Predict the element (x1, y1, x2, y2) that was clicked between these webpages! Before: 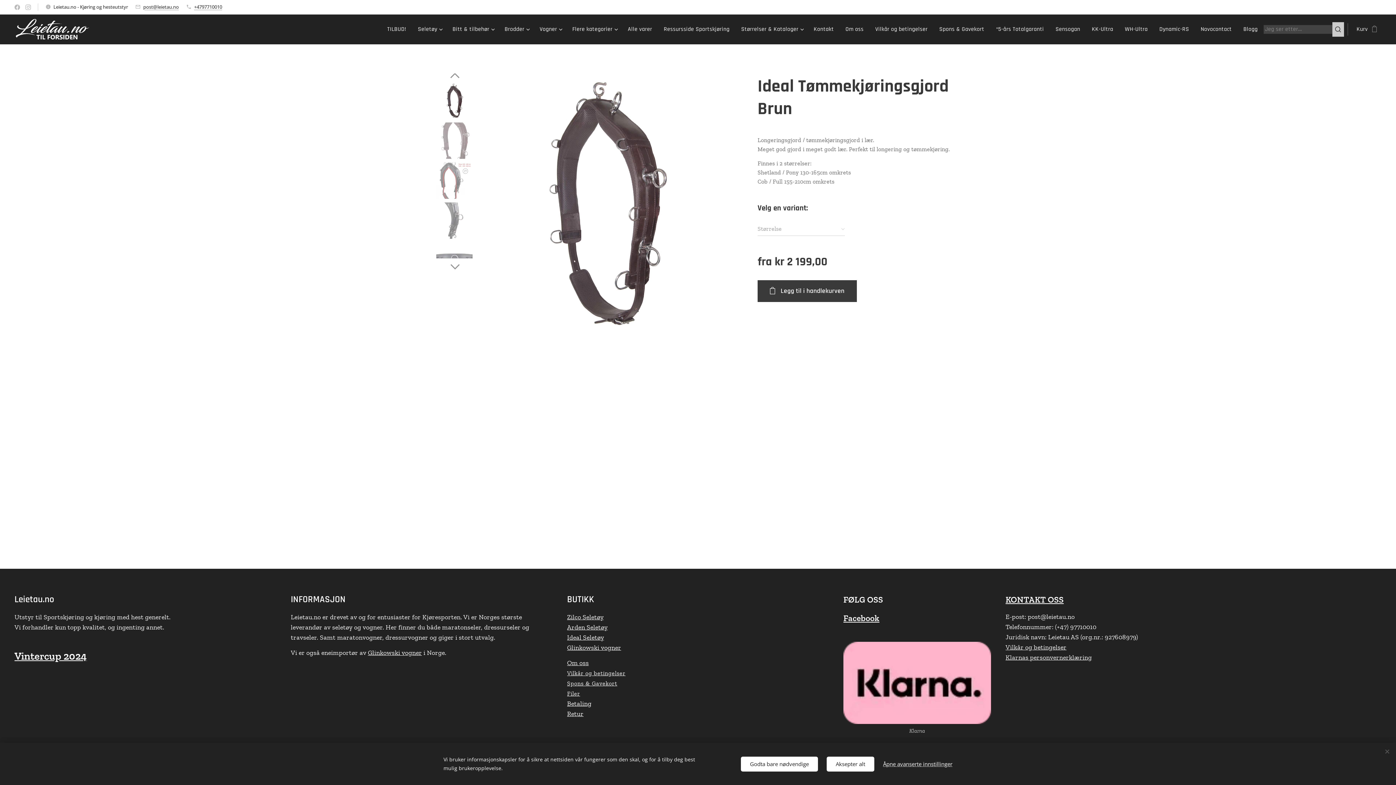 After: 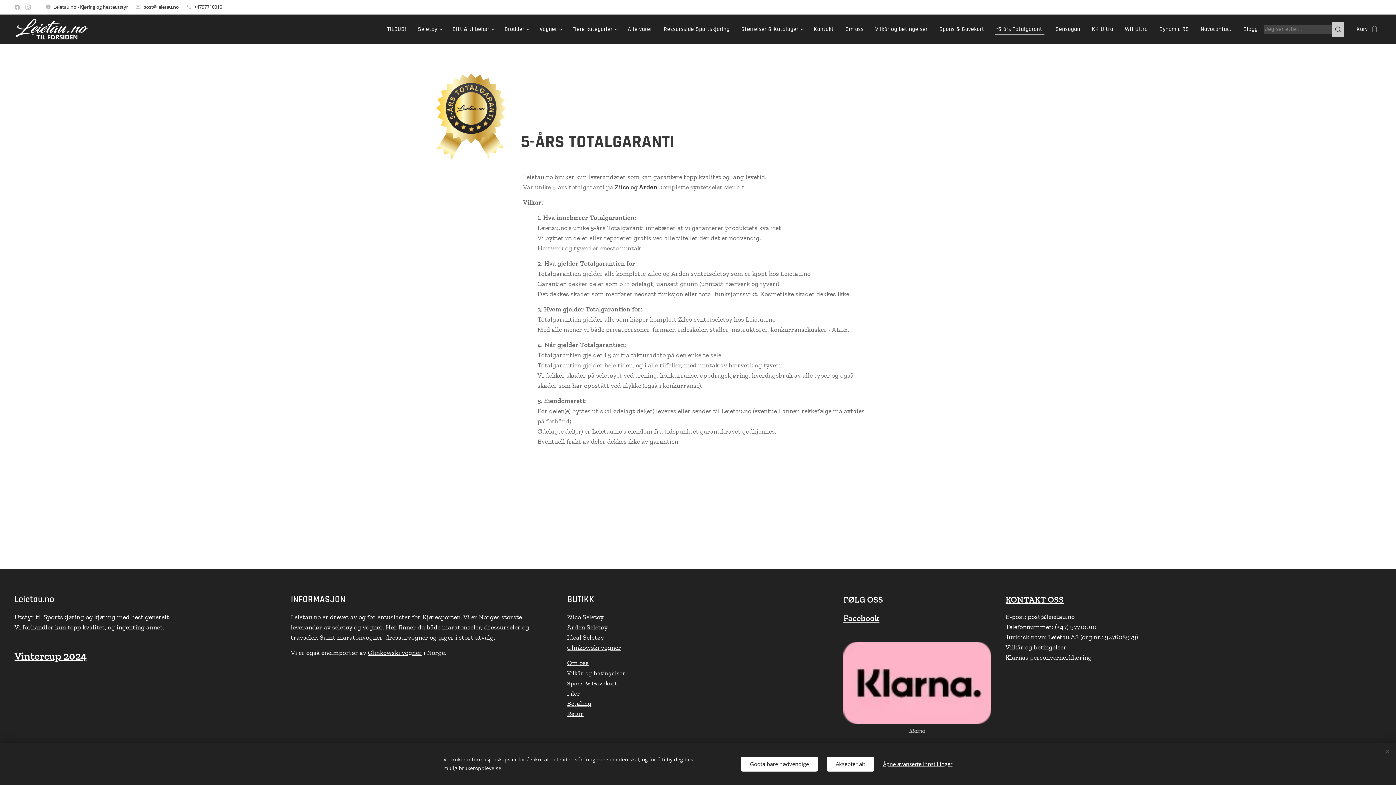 Action: bbox: (990, 20, 1050, 38) label: *5-års Totalgaranti